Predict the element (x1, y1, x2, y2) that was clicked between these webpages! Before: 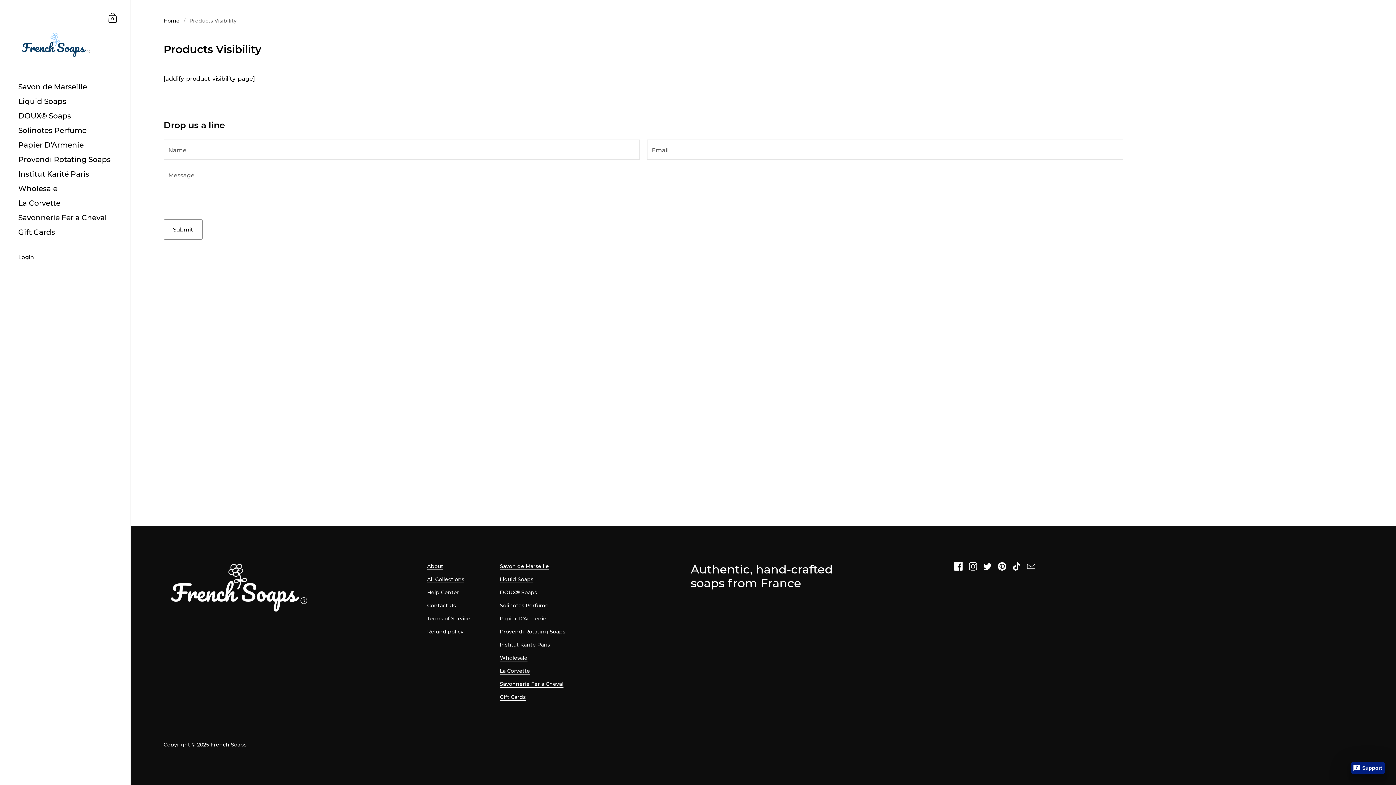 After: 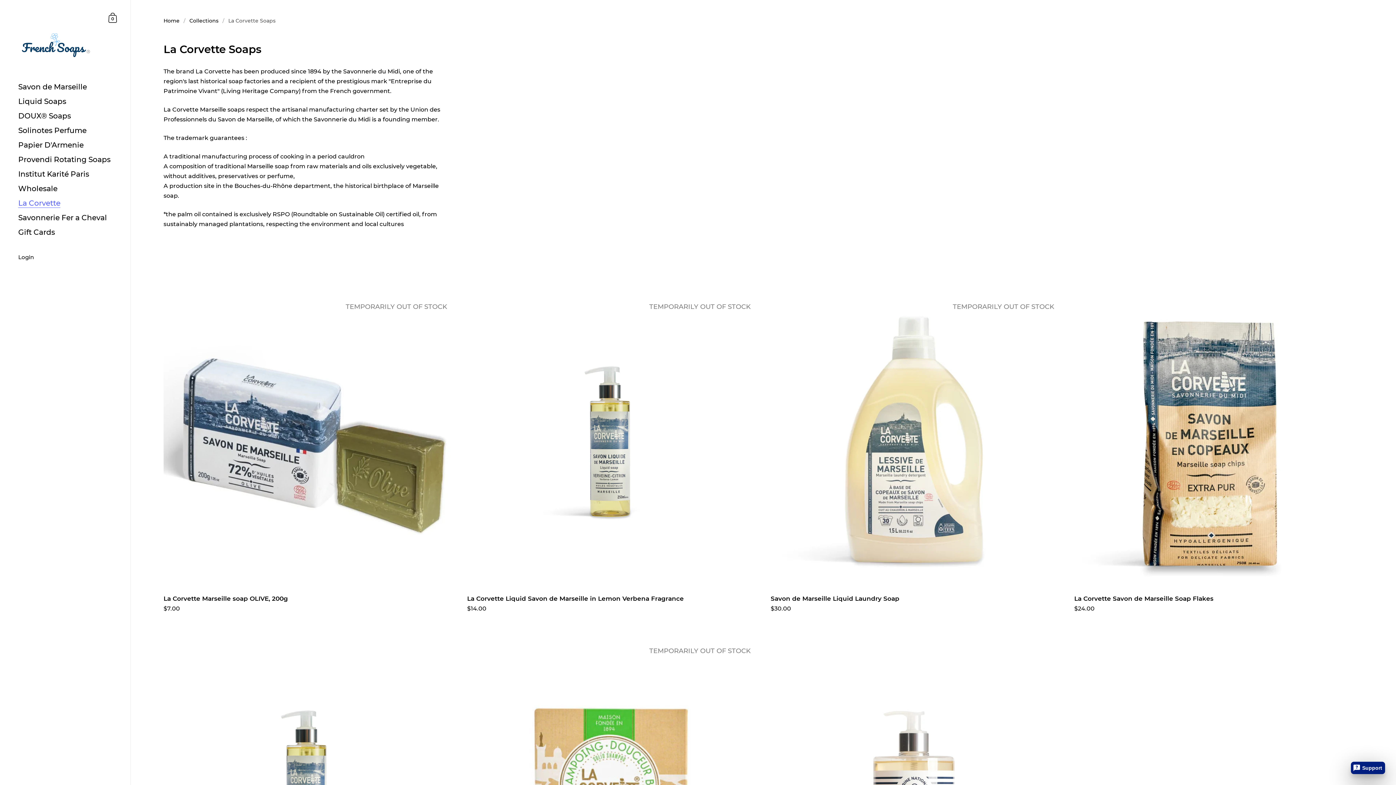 Action: bbox: (0, 196, 130, 210) label: La Corvette